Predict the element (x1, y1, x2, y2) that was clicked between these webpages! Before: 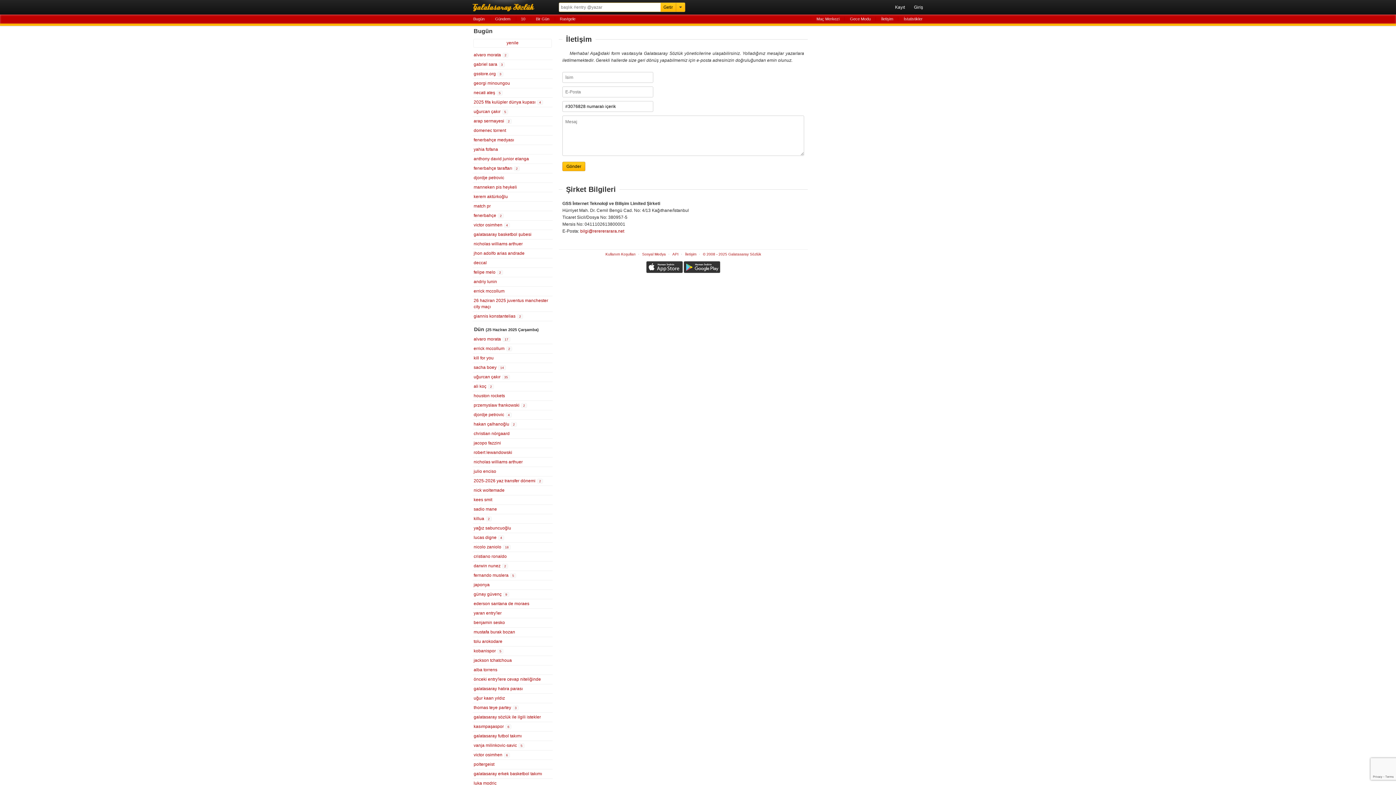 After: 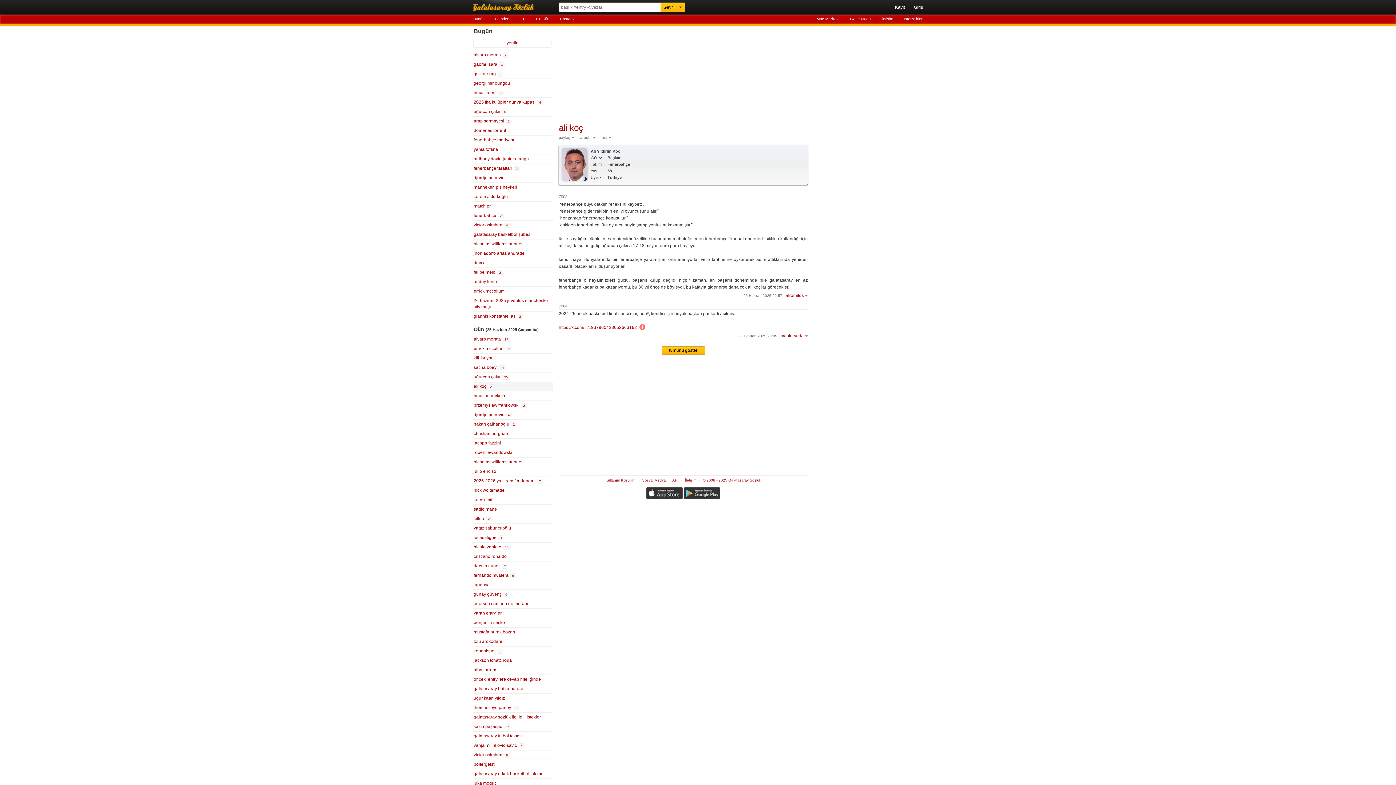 Action: label: ali koç 2 bbox: (472, 382, 552, 391)